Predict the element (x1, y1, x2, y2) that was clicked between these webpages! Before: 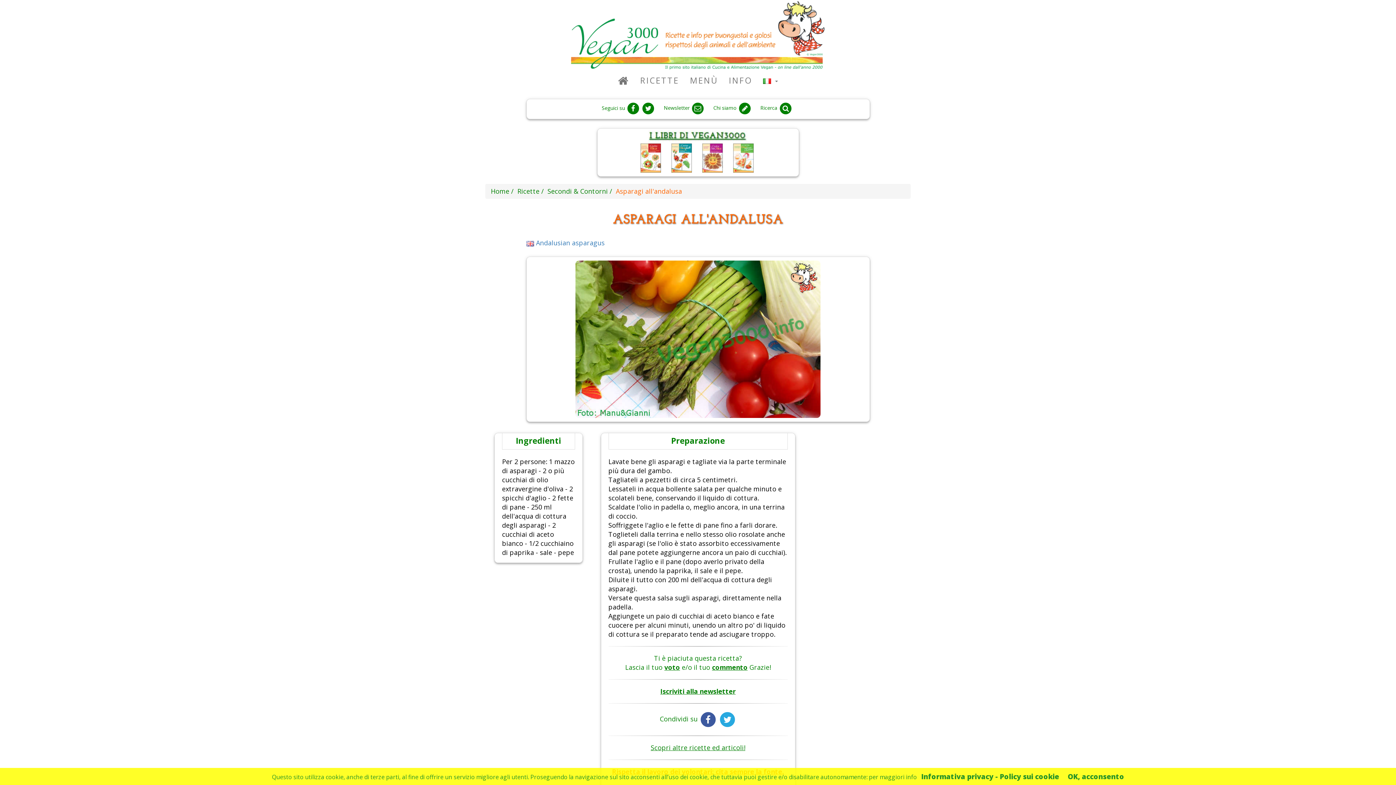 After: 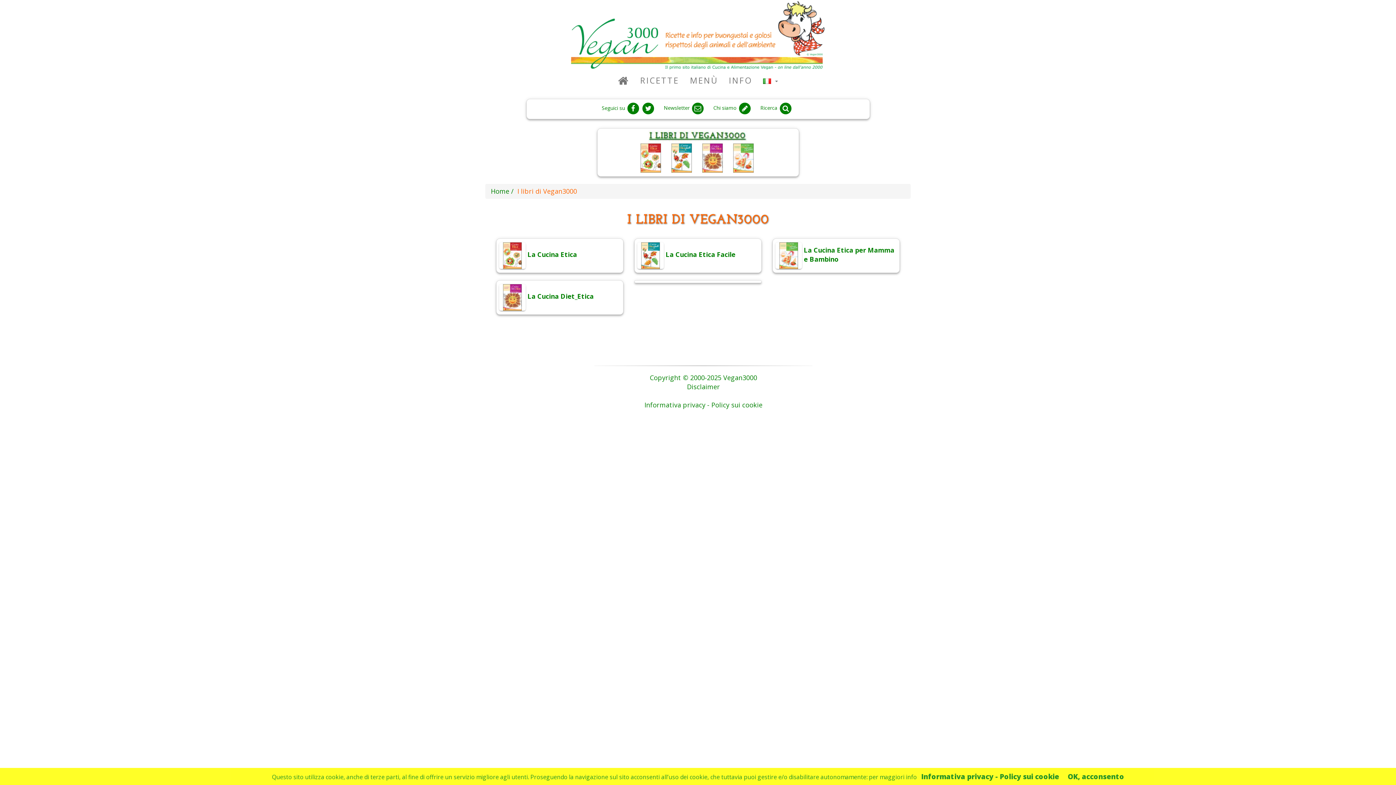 Action: bbox: (648, 131, 748, 139)